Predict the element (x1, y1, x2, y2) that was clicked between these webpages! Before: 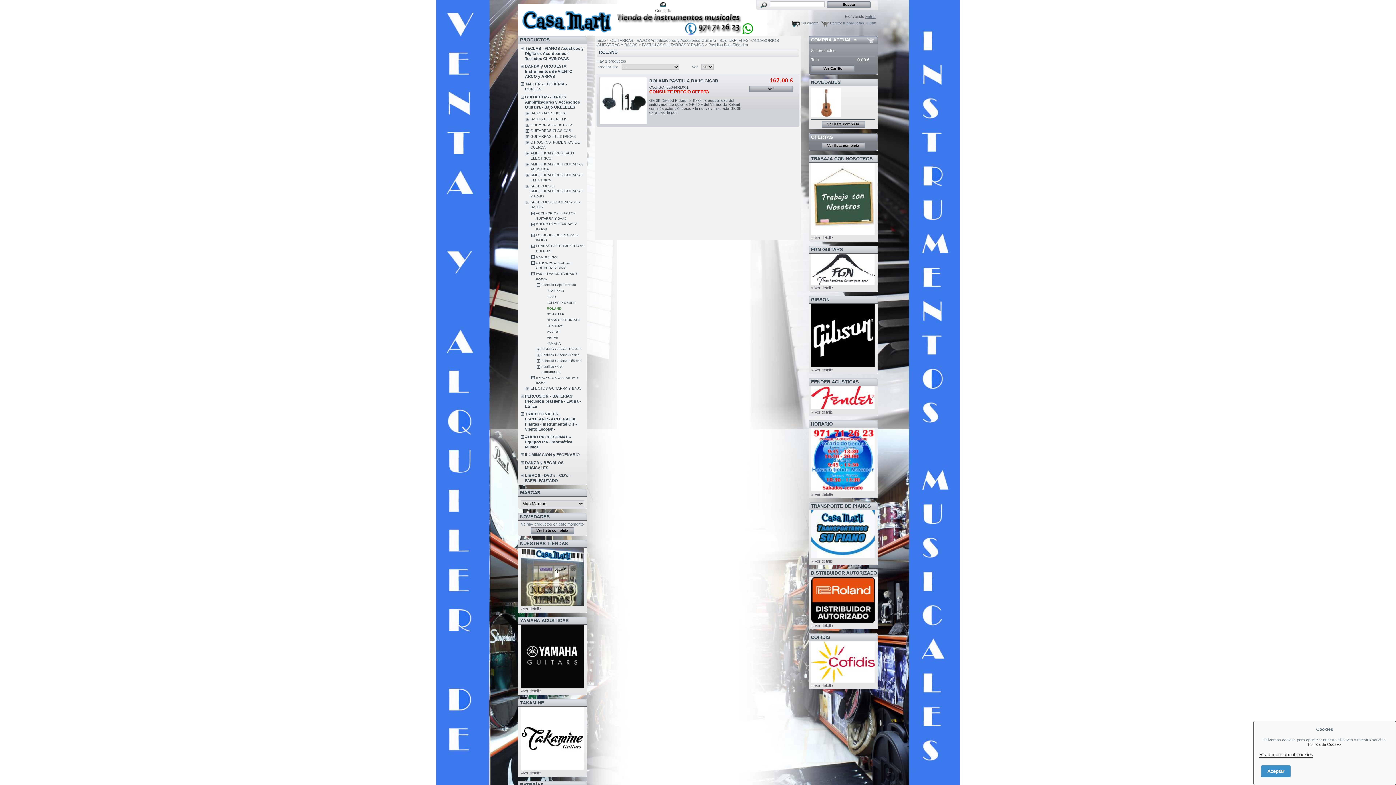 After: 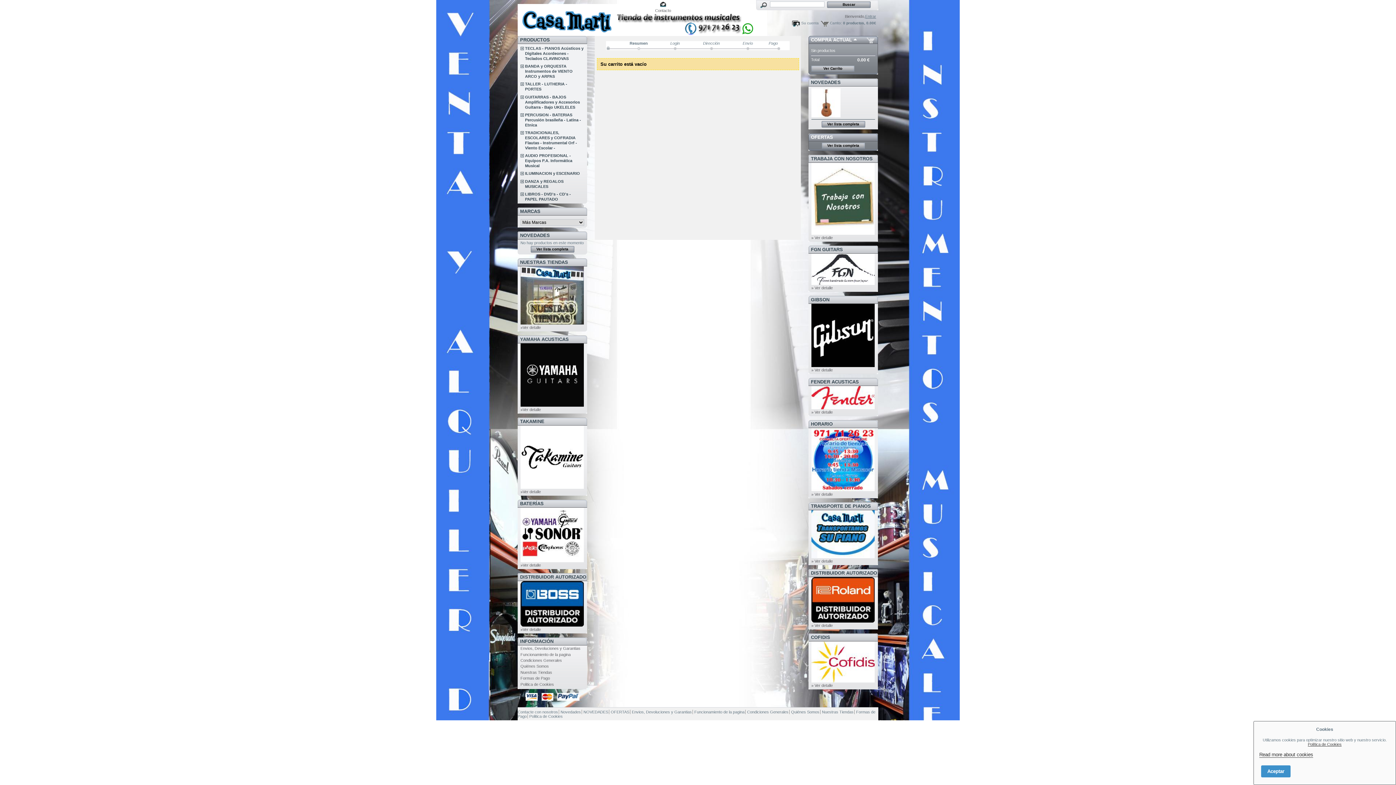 Action: bbox: (811, 37, 852, 42) label: COMPRA ACTUAL